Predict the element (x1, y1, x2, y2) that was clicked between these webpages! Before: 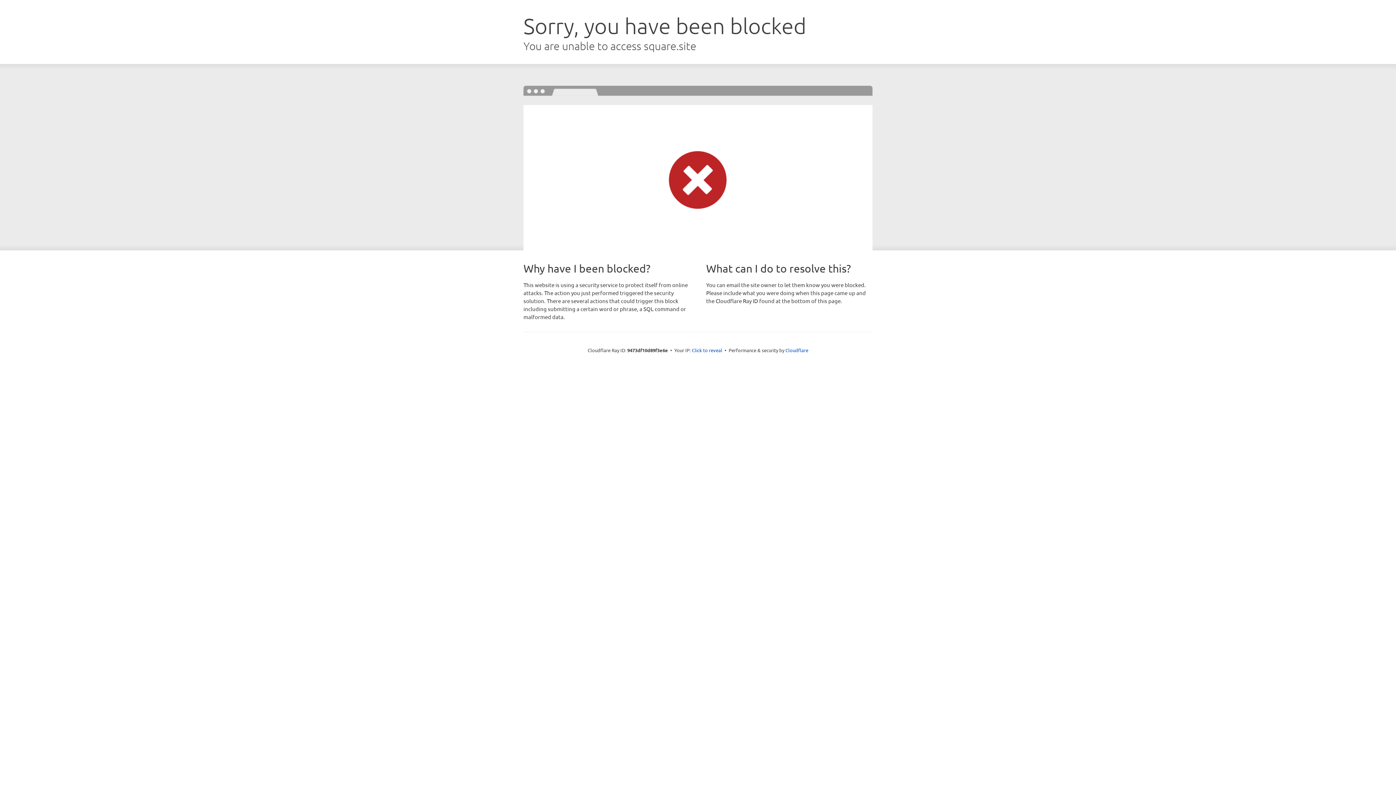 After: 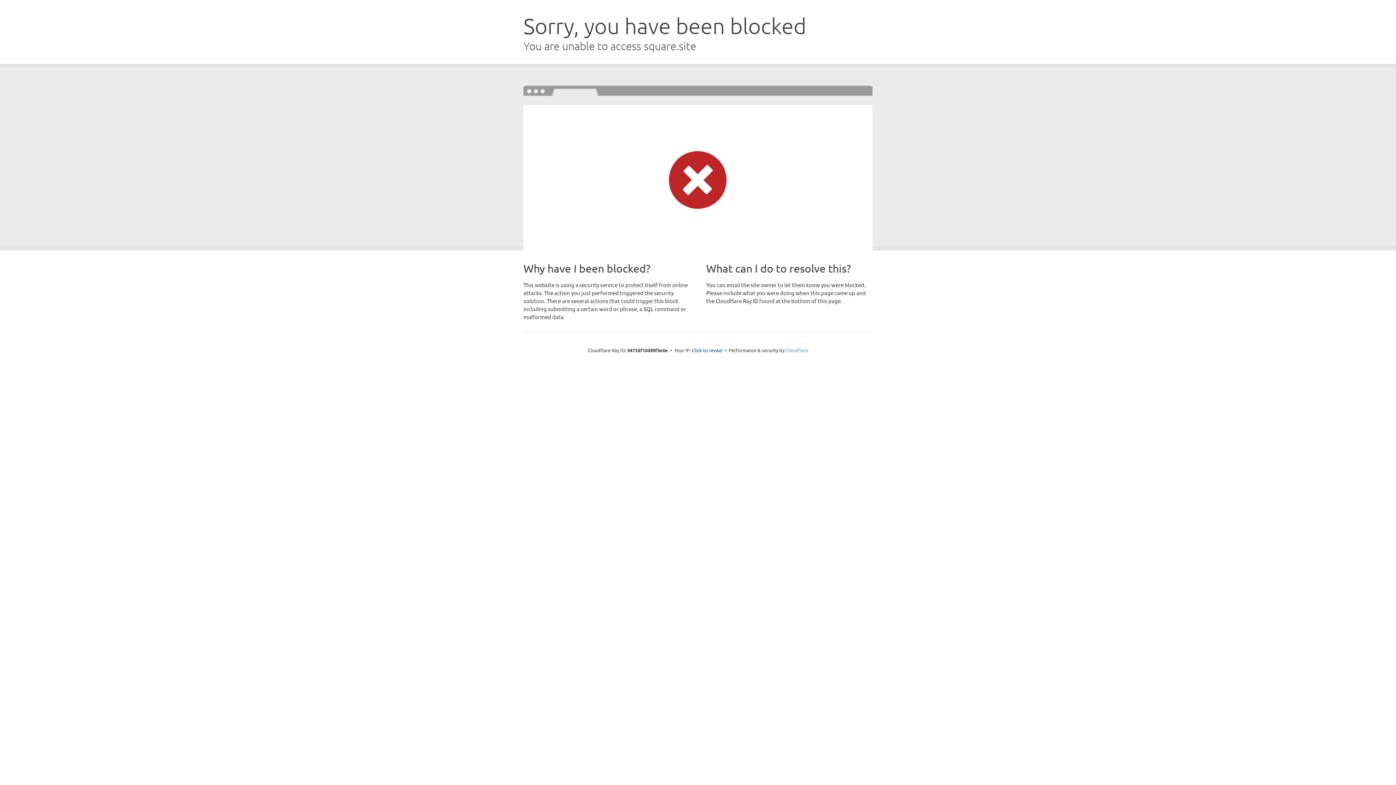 Action: bbox: (785, 347, 808, 353) label: Cloudflare